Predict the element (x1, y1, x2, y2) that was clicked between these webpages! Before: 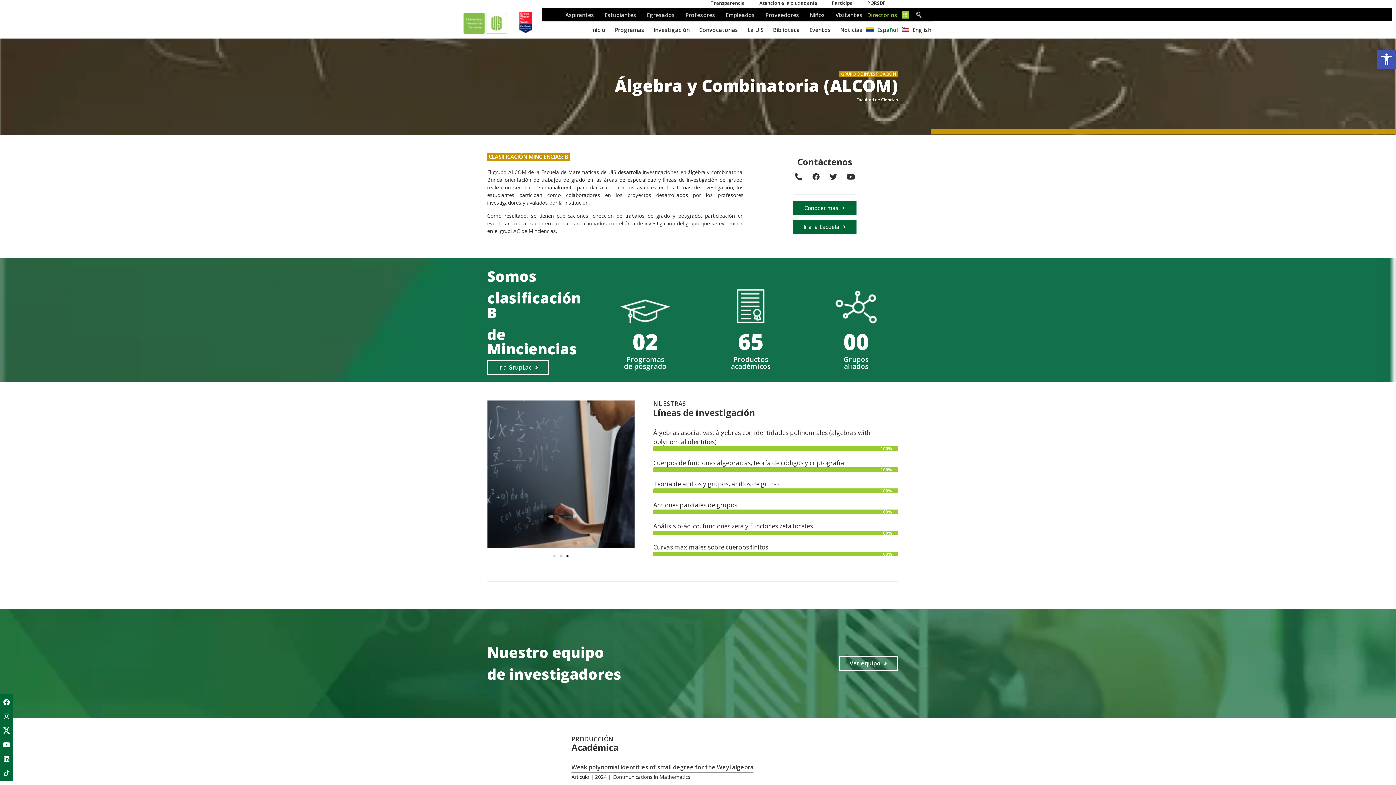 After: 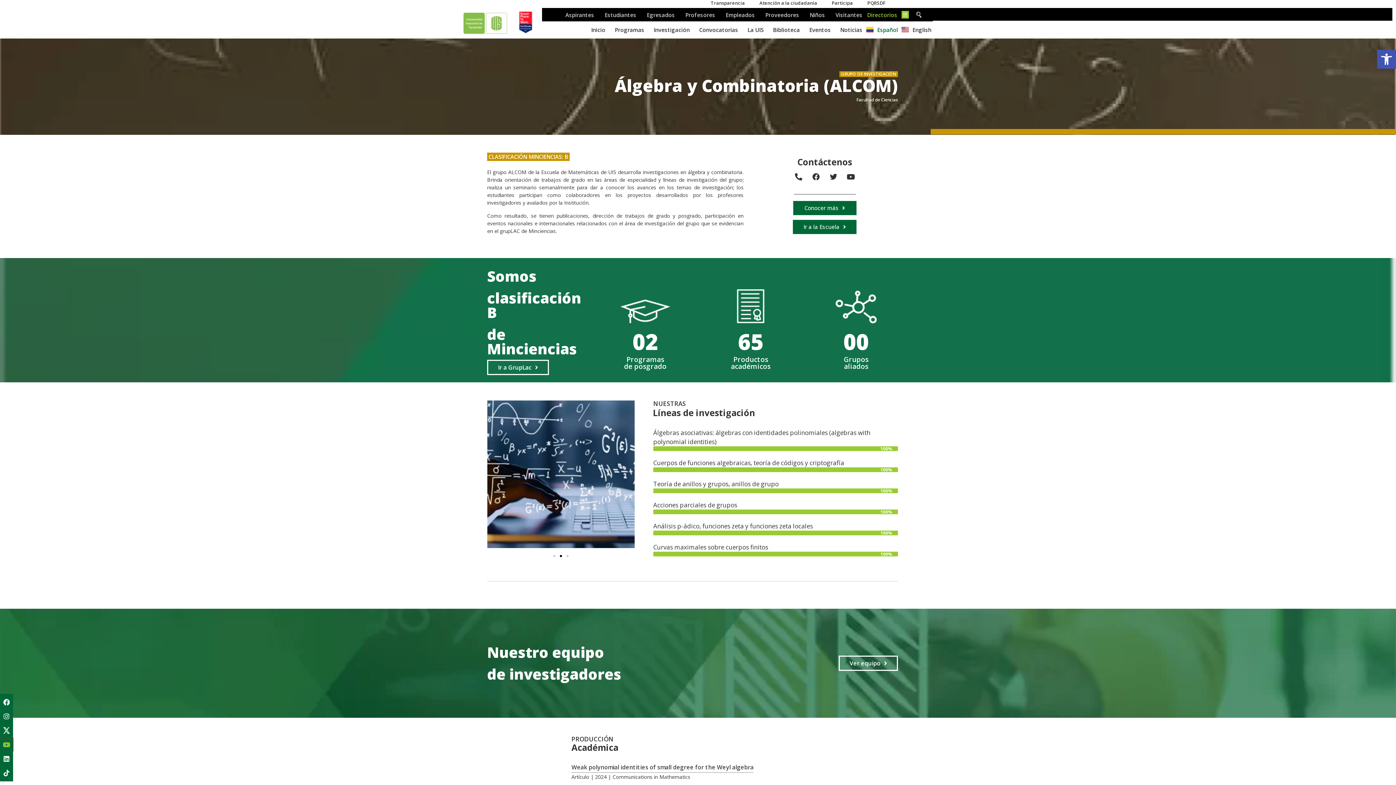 Action: bbox: (0, 738, 13, 751) label: Youtube